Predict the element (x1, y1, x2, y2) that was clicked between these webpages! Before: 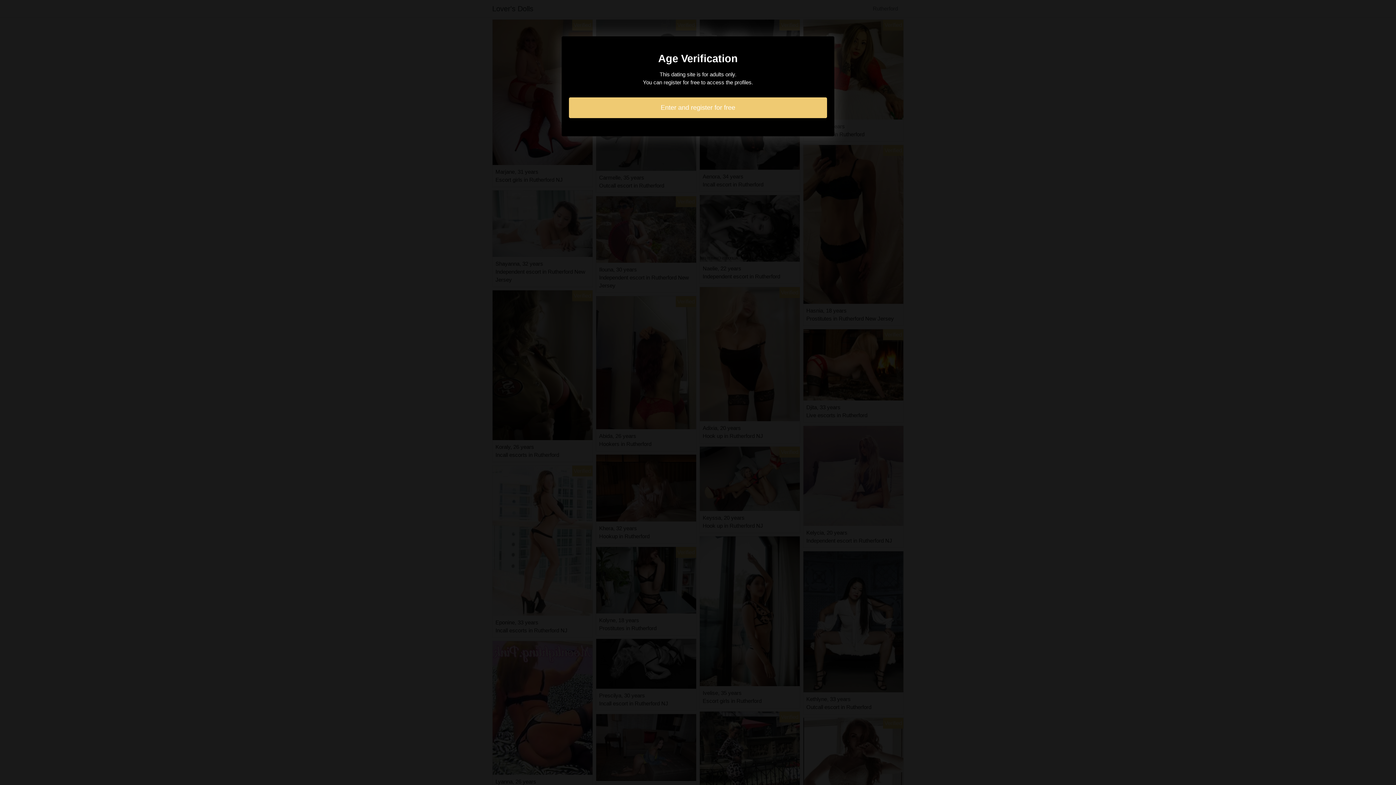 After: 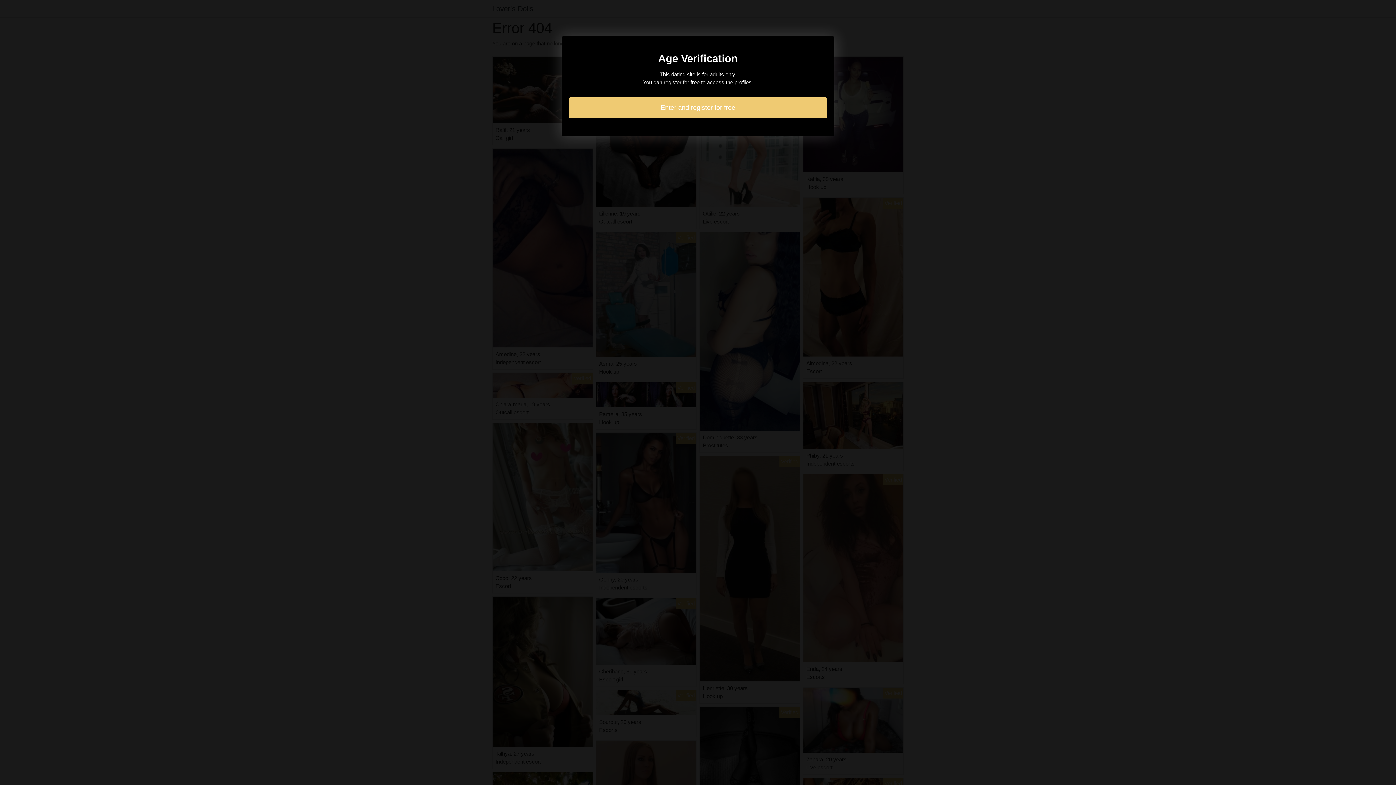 Action: bbox: (569, 97, 827, 118) label: Enter and register for free